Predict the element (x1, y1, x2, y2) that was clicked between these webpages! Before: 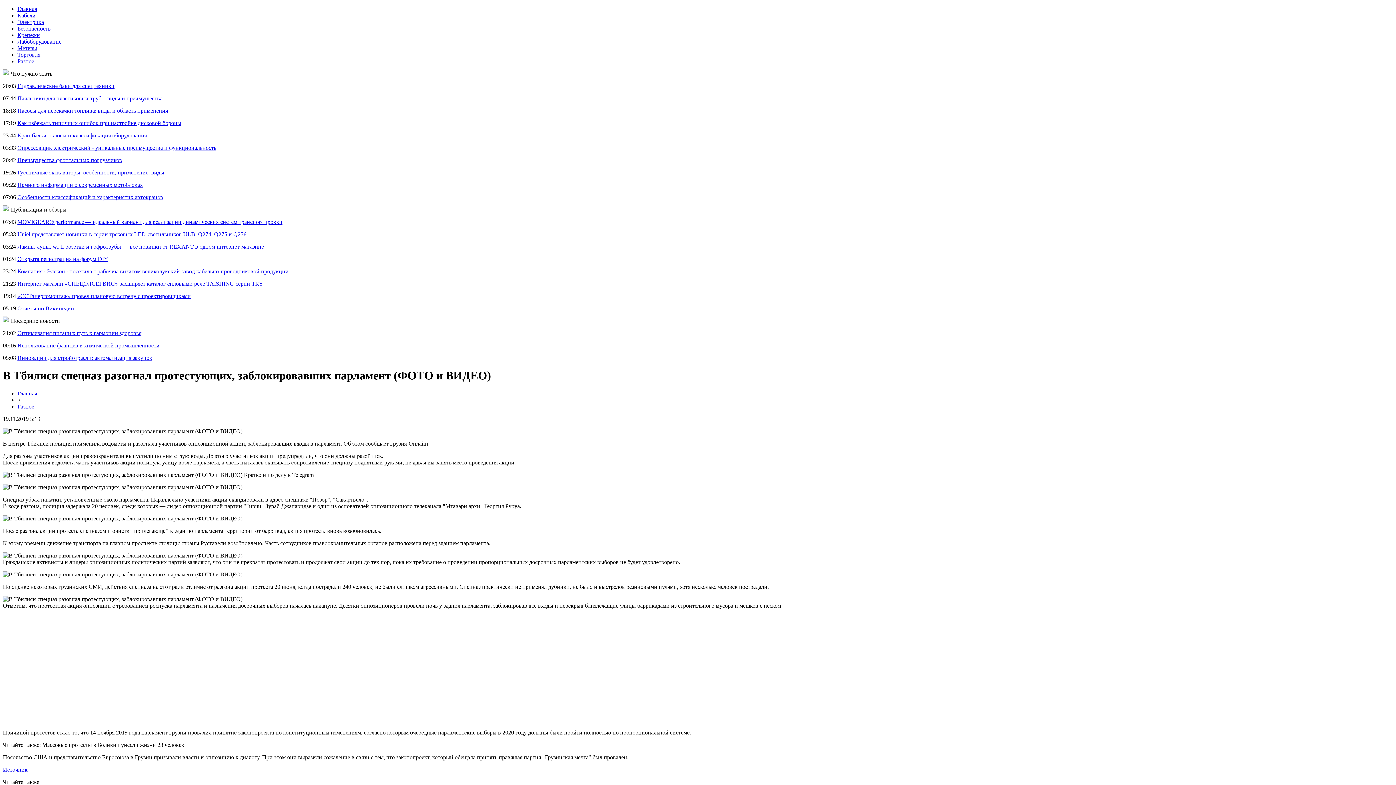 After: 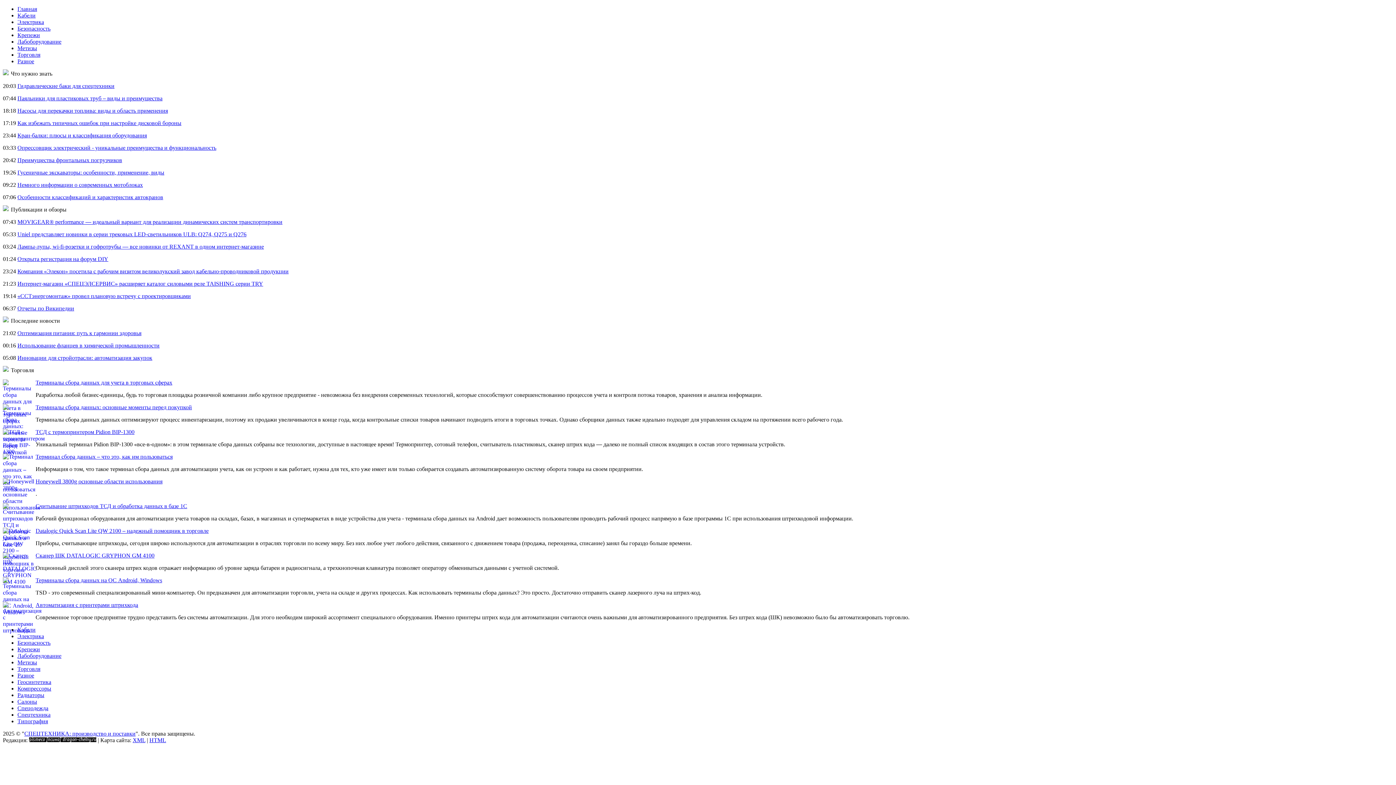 Action: bbox: (17, 51, 40, 57) label: Торговля